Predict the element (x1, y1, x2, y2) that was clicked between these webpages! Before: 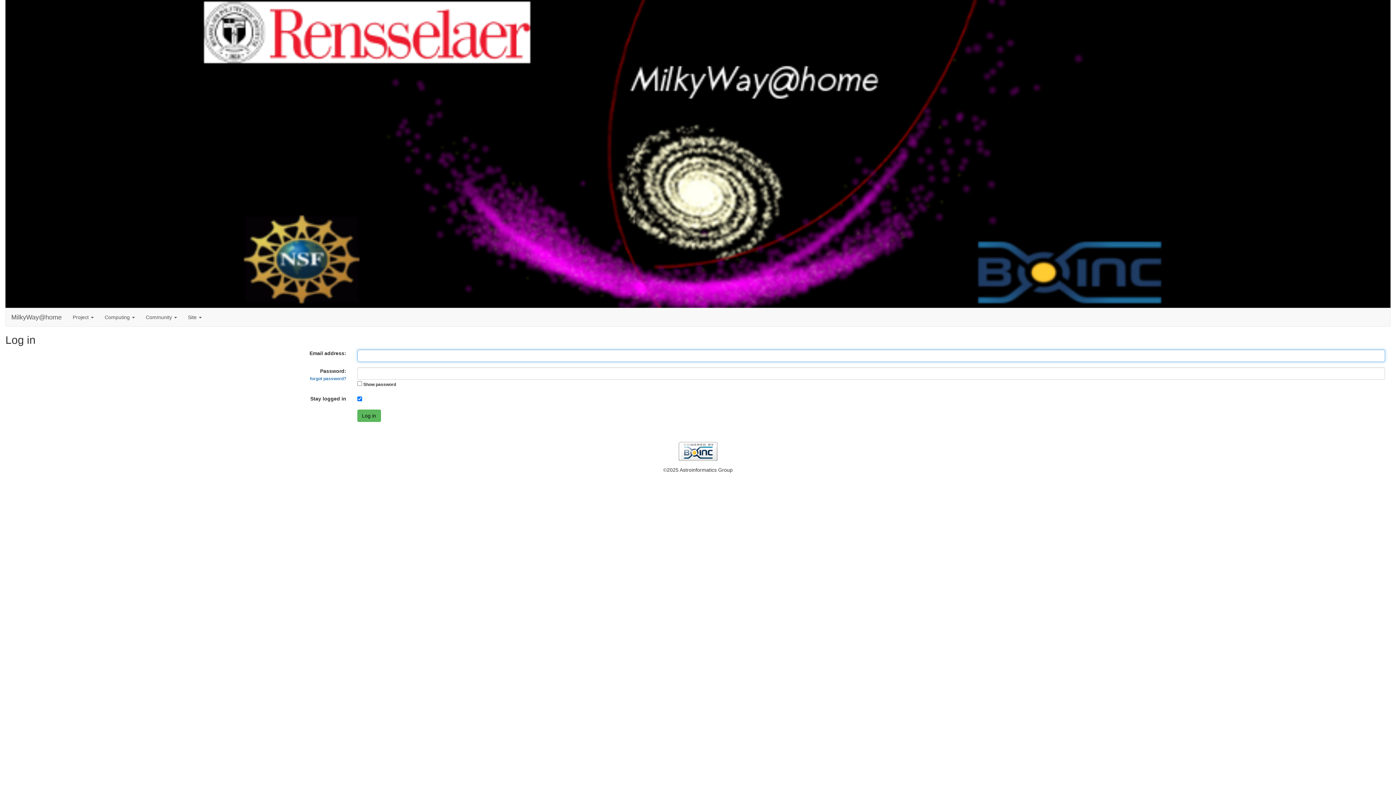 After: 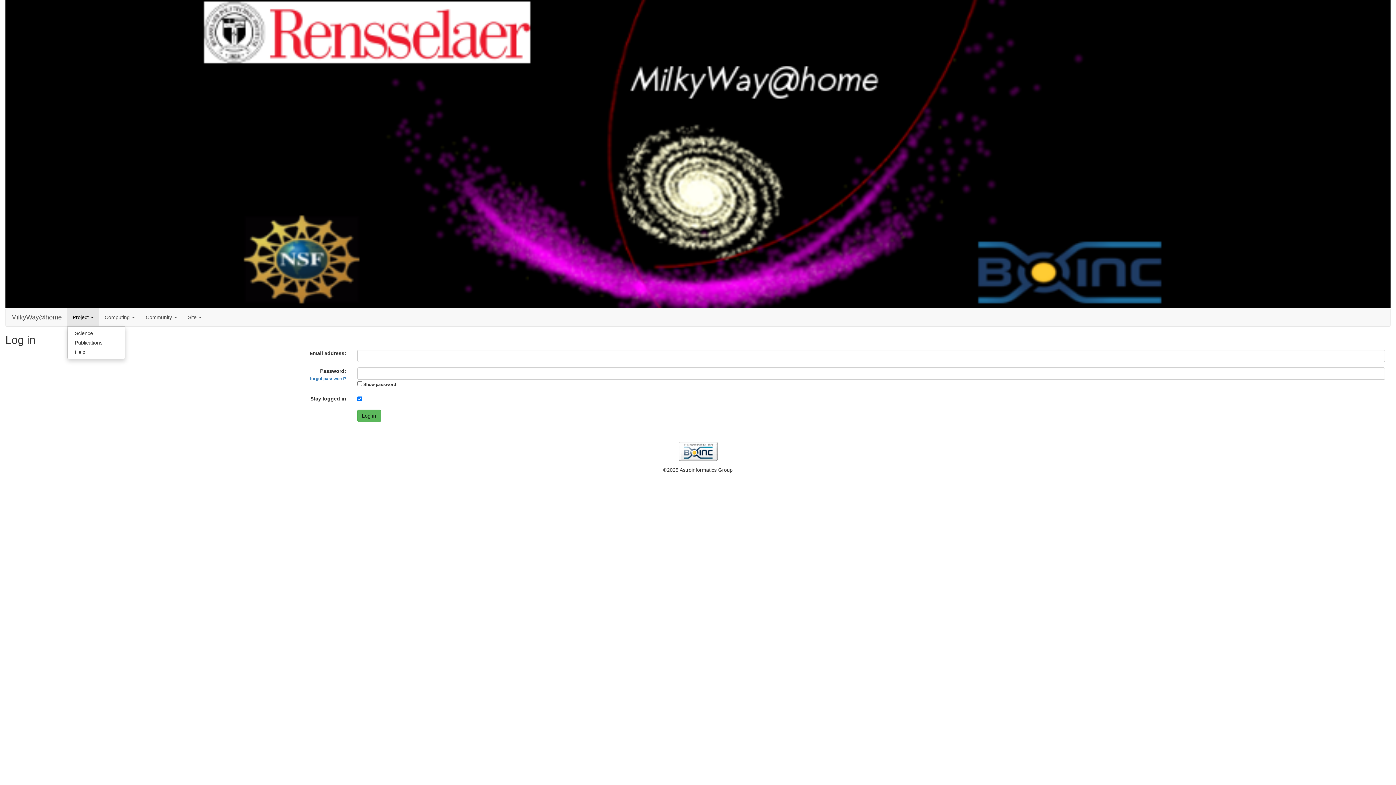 Action: label: Project  bbox: (67, 308, 99, 326)